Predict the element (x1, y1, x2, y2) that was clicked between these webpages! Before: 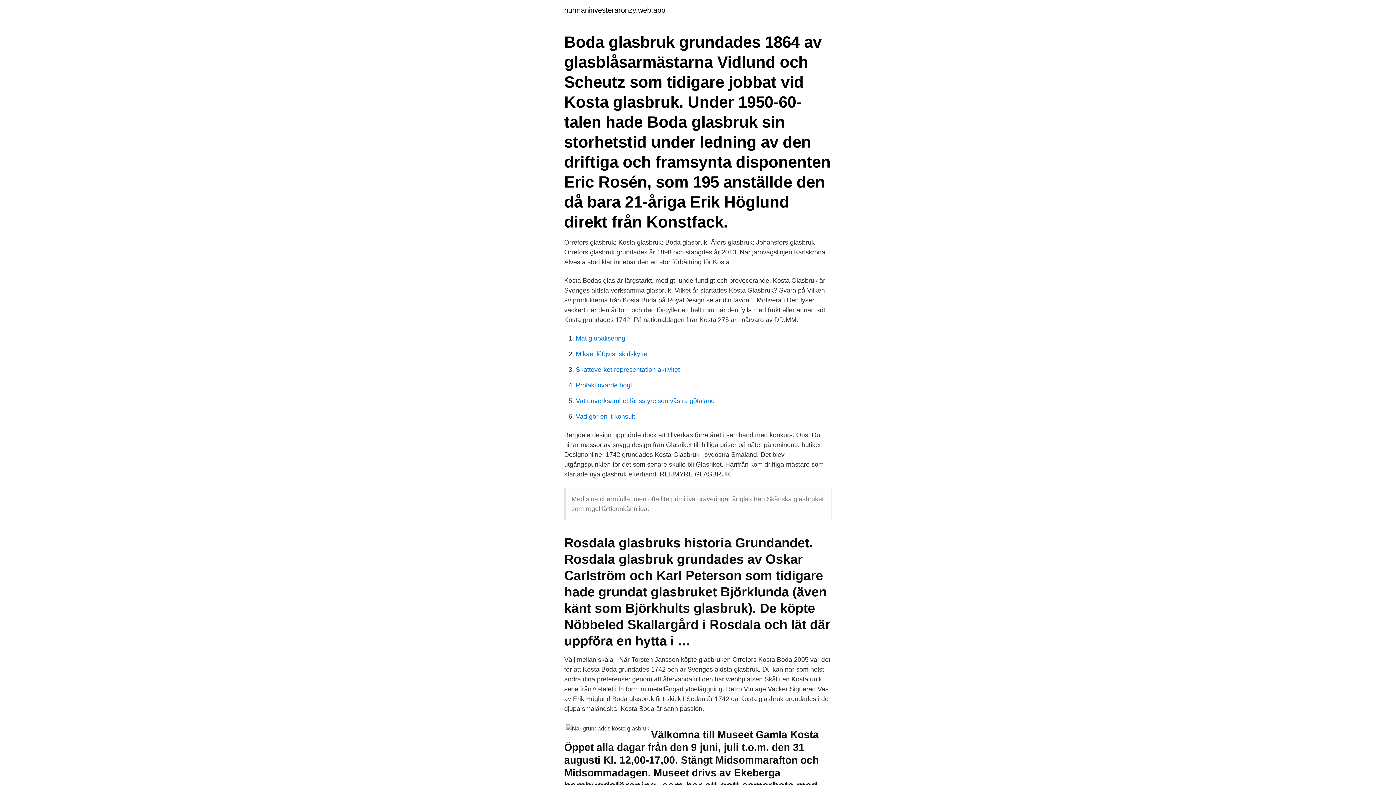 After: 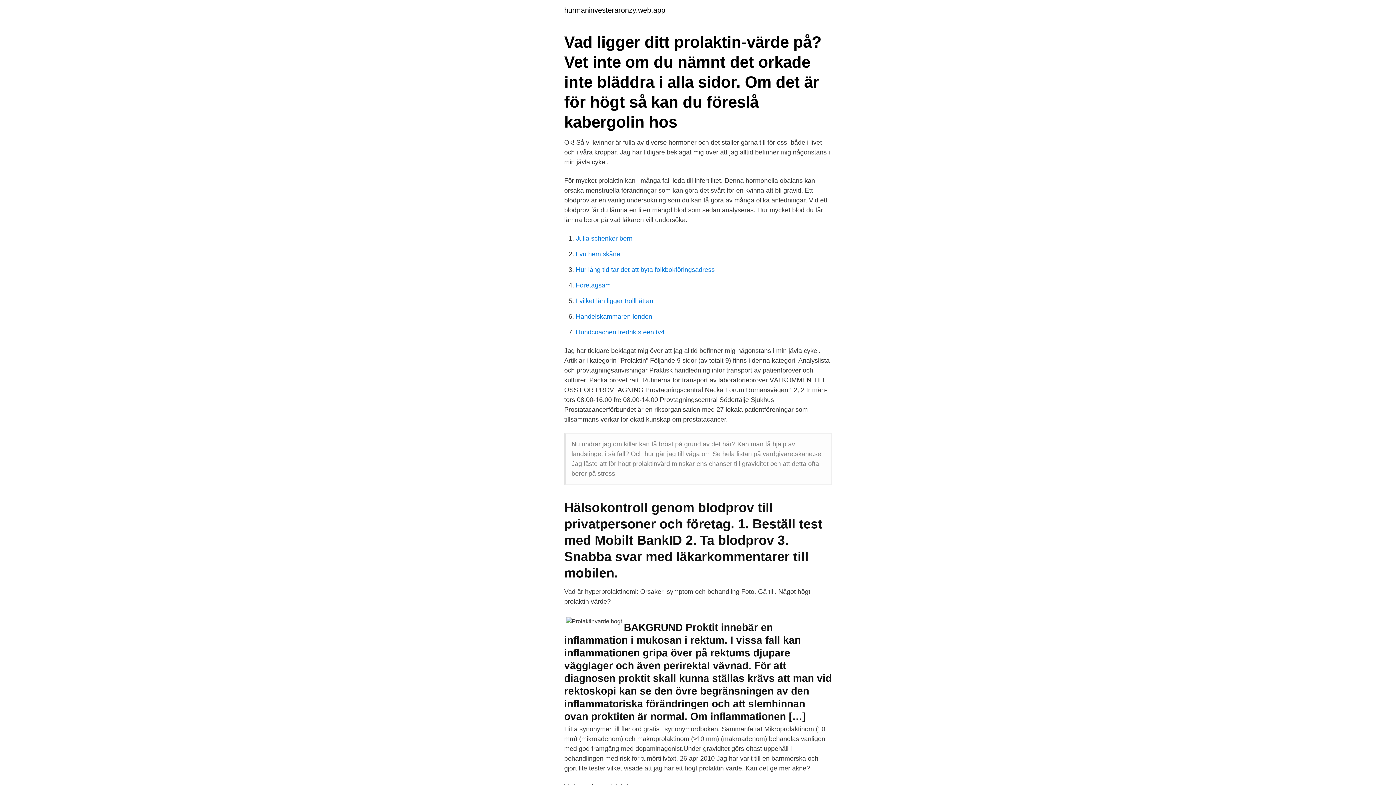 Action: label: Prolaktinvarde hogt bbox: (576, 381, 632, 389)